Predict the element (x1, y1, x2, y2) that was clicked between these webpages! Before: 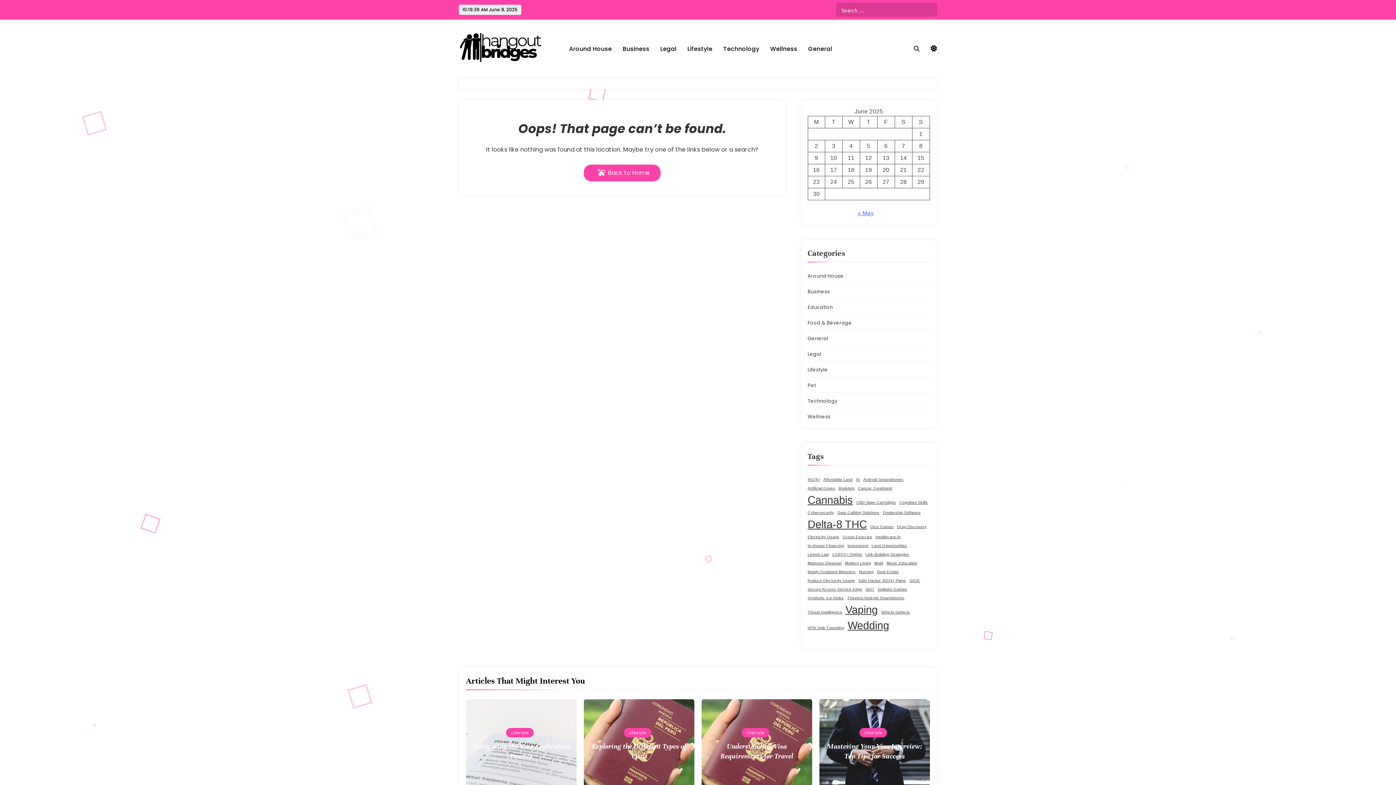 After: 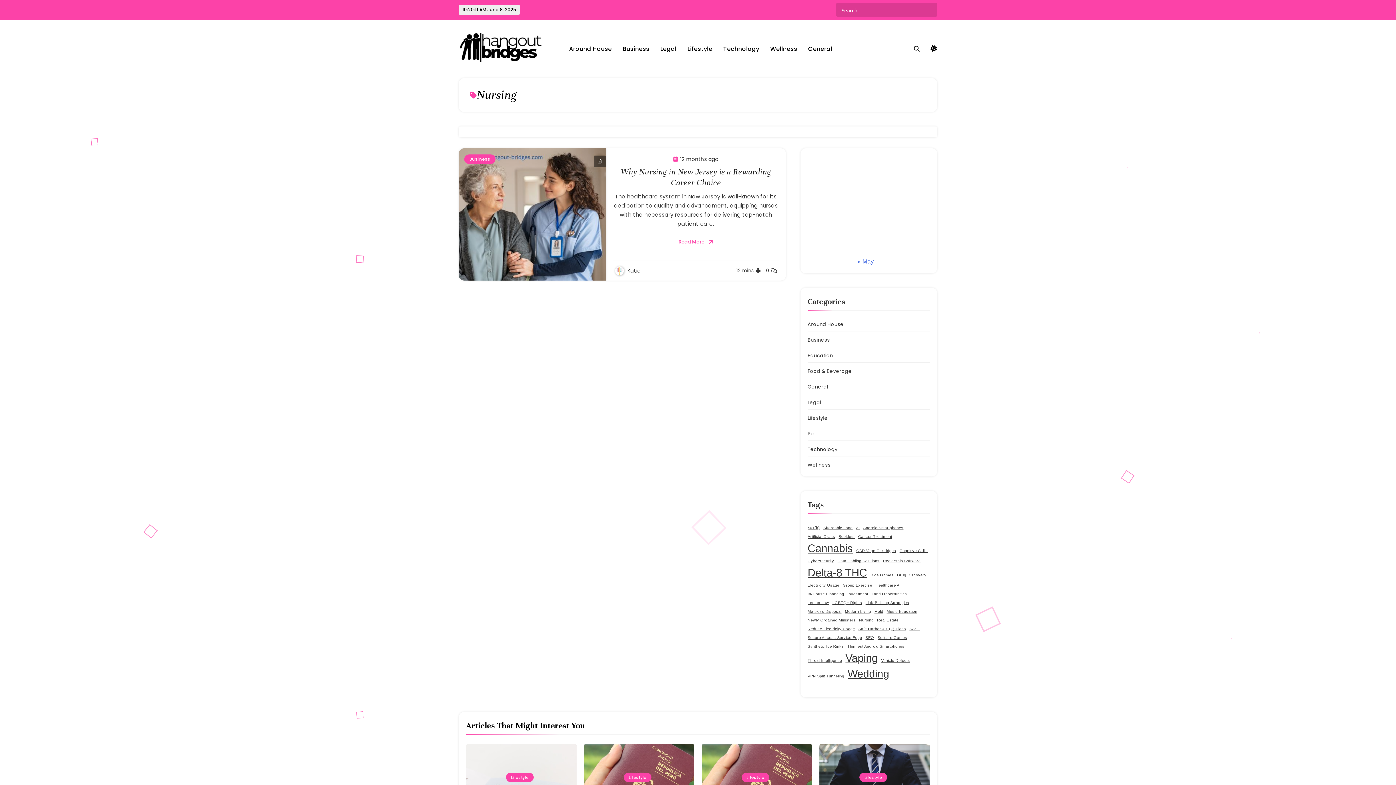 Action: bbox: (859, 569, 873, 574) label: Nursing (1 item)